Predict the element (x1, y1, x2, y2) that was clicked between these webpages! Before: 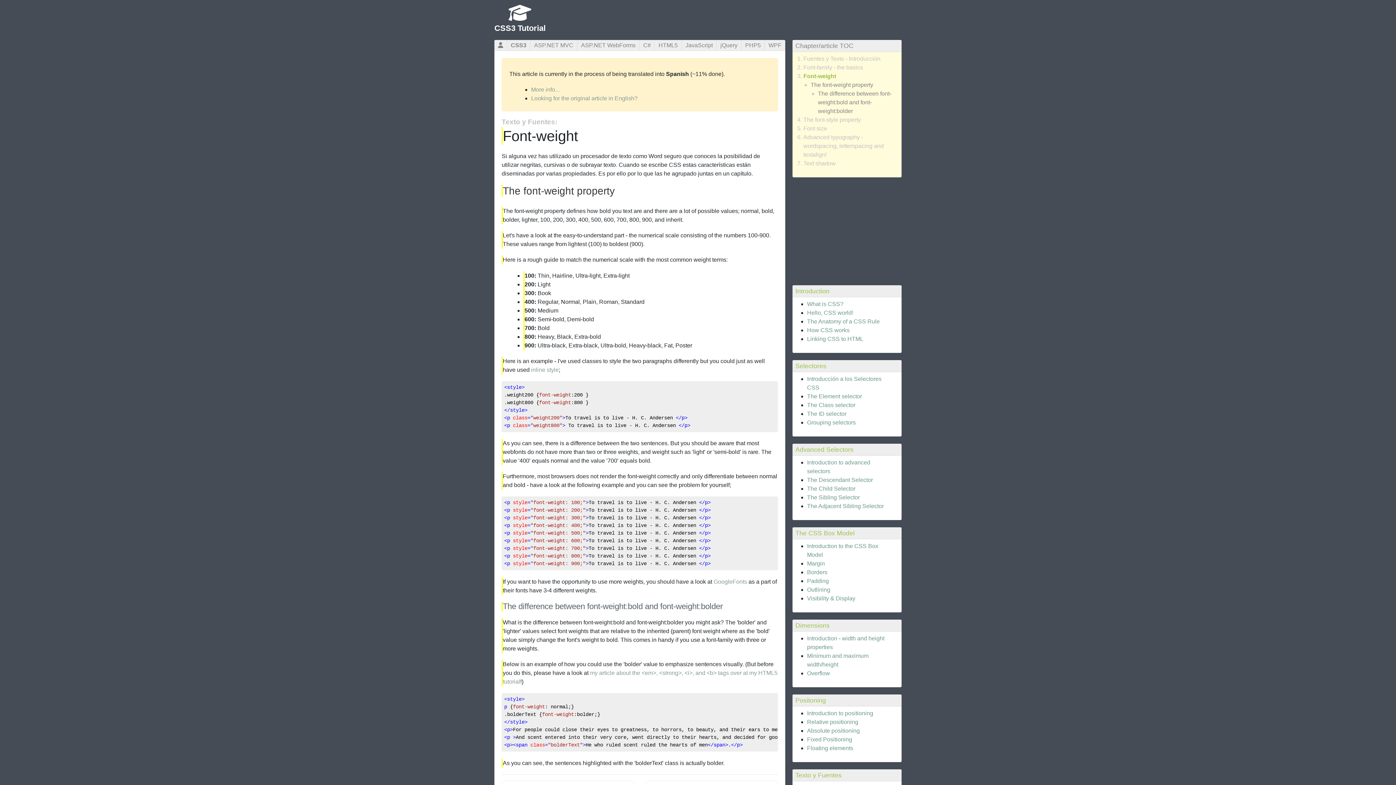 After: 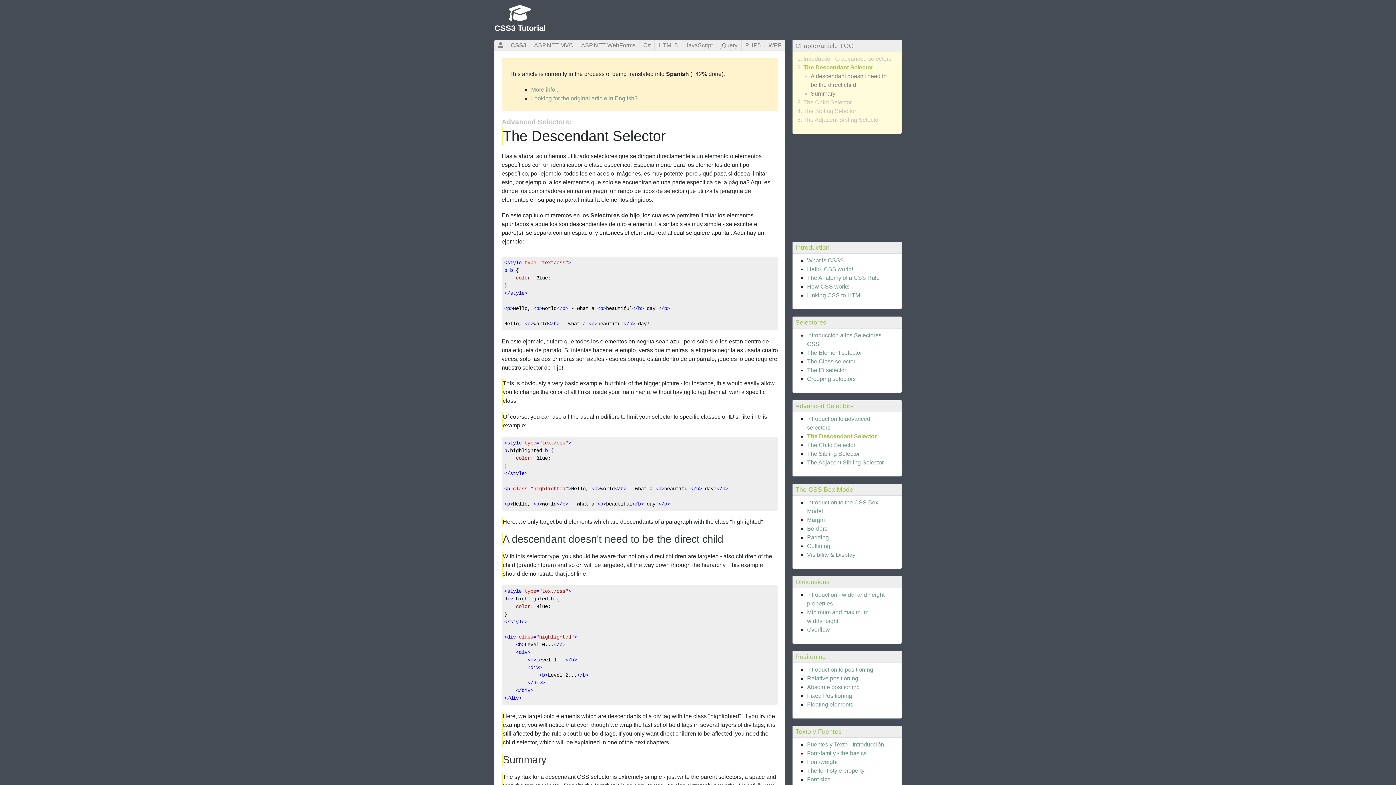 Action: label: The Descendant Selector bbox: (807, 477, 873, 483)